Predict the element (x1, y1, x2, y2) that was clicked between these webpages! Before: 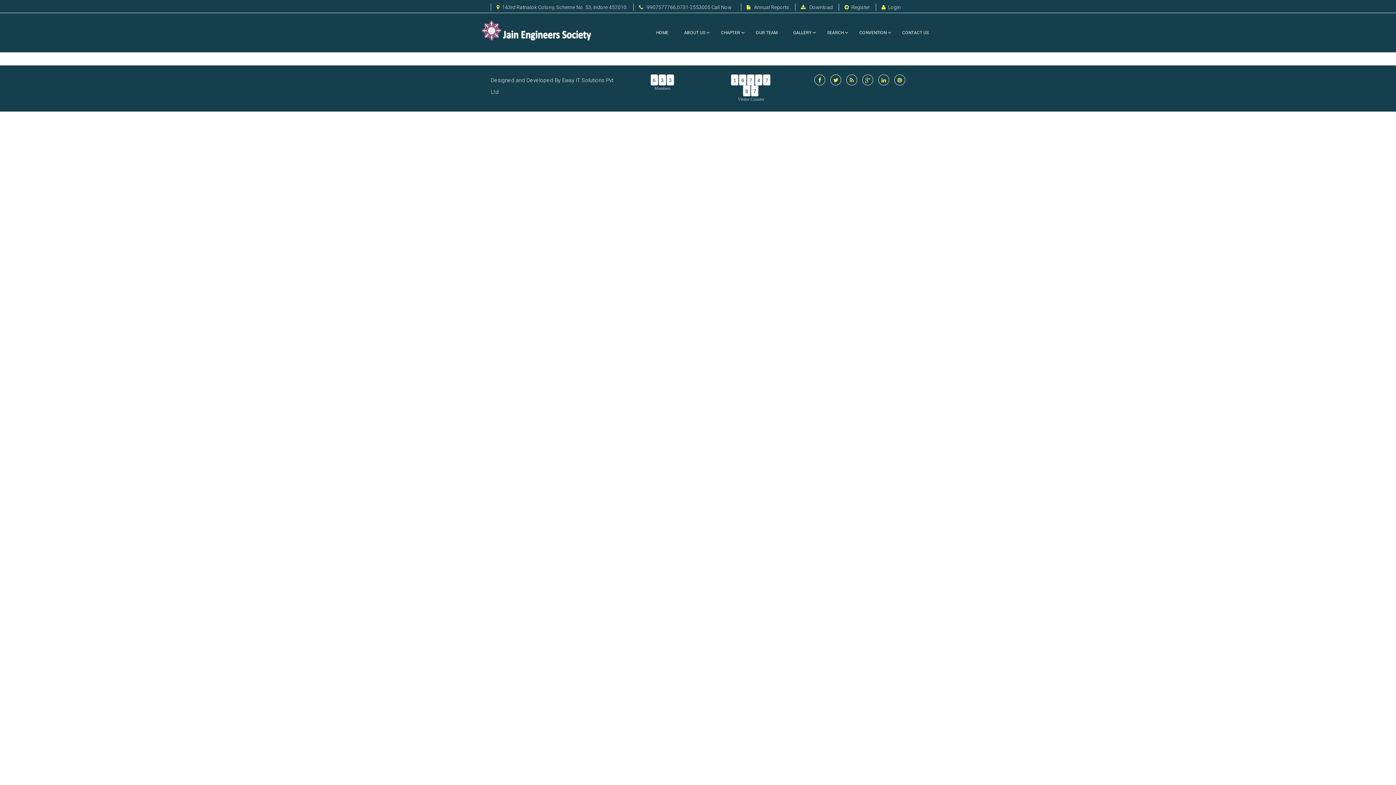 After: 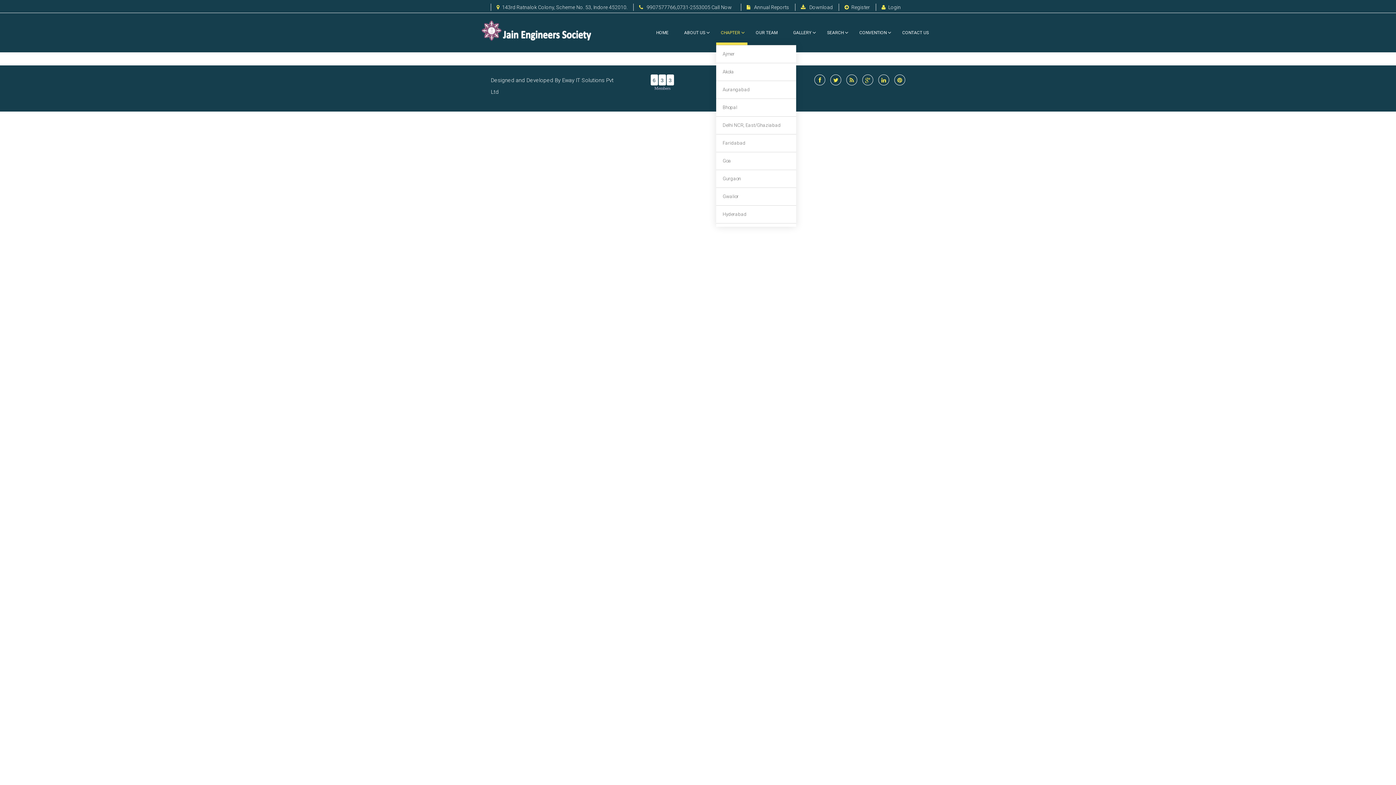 Action: bbox: (716, 20, 747, 45) label: CHAPTER